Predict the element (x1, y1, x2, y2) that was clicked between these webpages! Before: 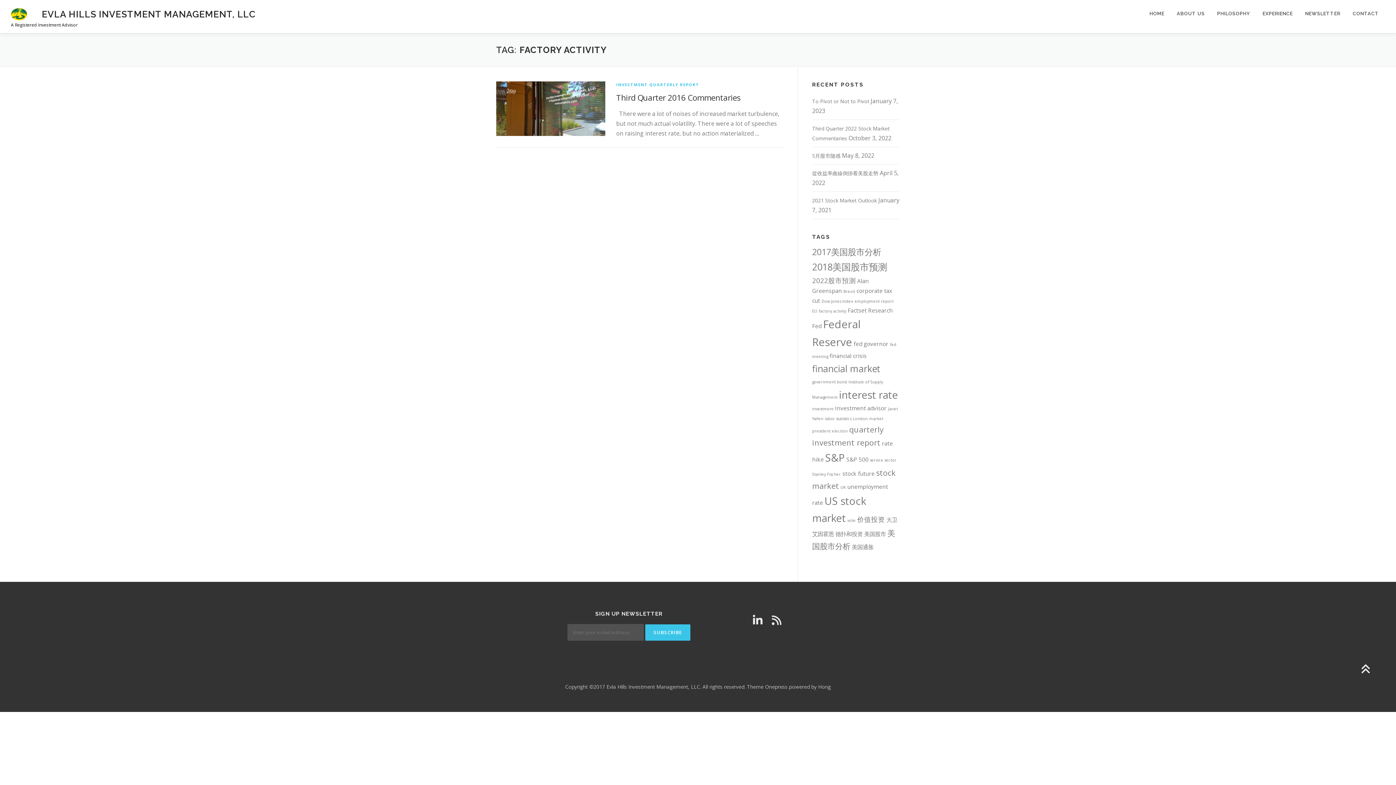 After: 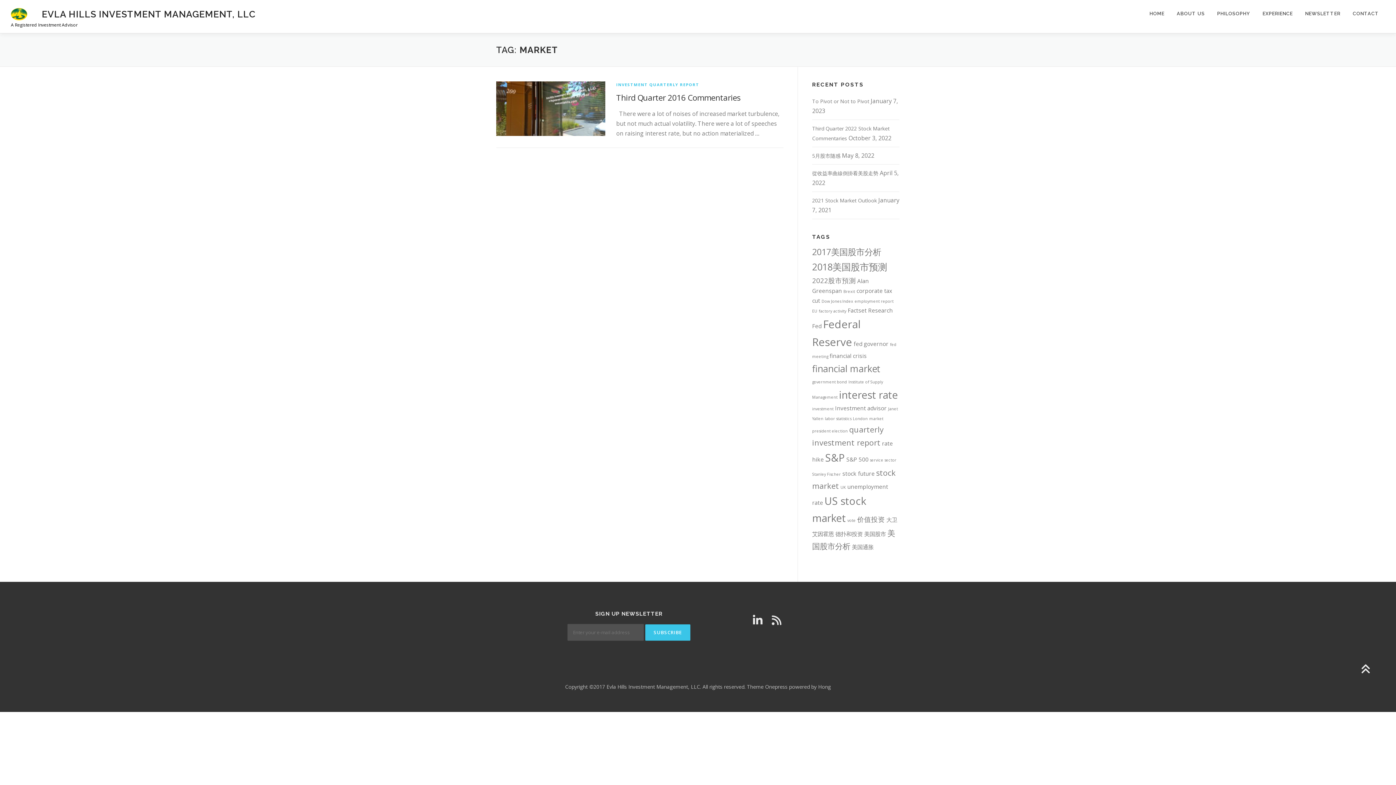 Action: label: market (1 item) bbox: (869, 416, 883, 421)